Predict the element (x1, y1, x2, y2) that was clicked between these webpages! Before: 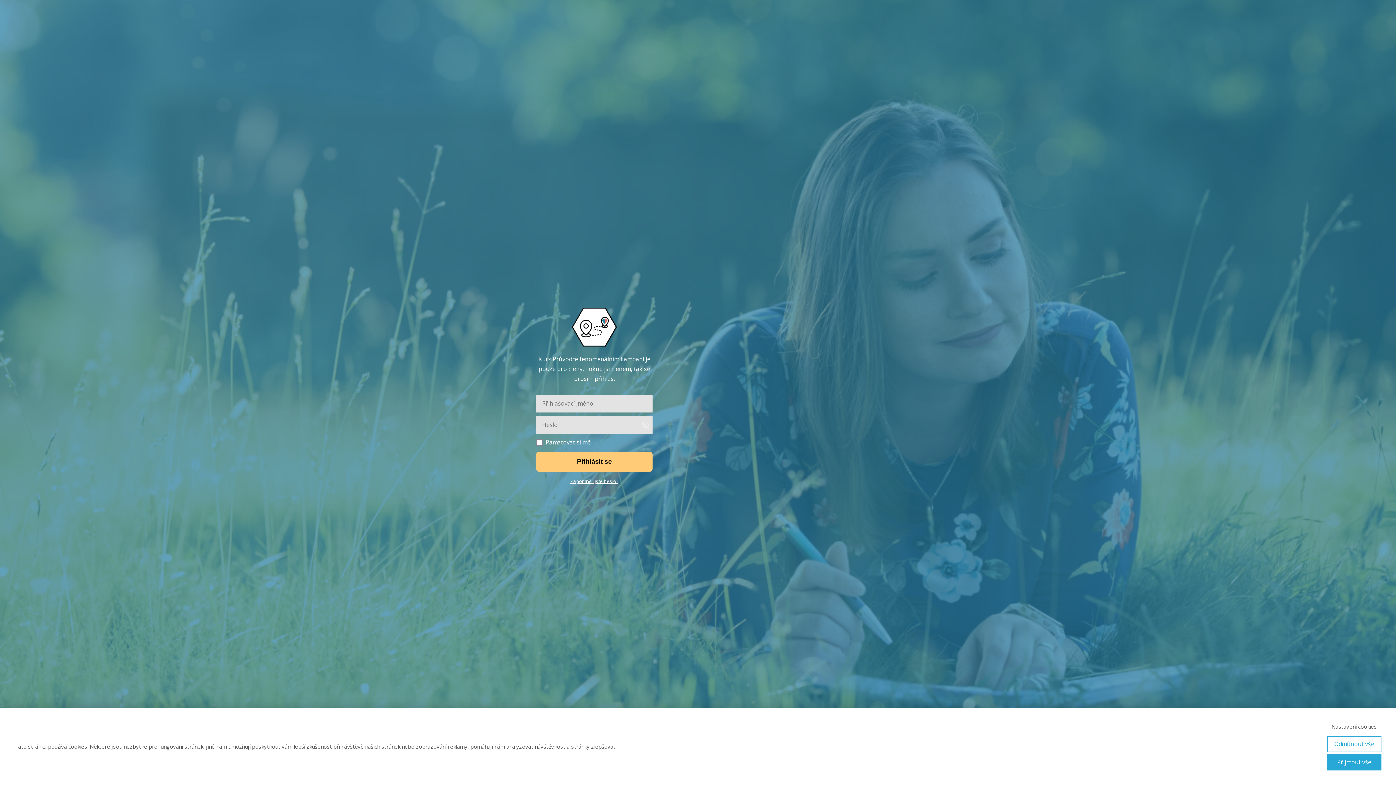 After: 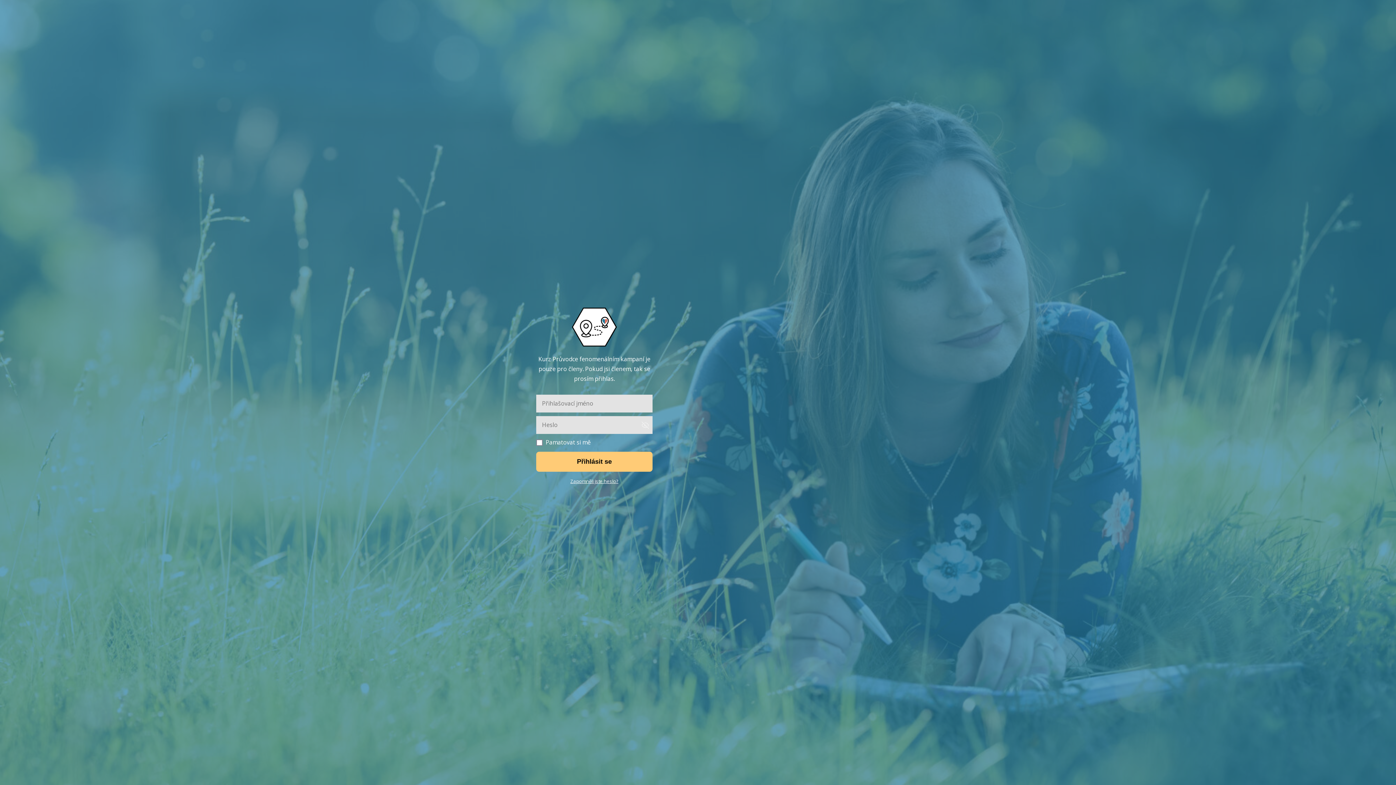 Action: label: Přijmout vše bbox: (1327, 754, 1381, 770)